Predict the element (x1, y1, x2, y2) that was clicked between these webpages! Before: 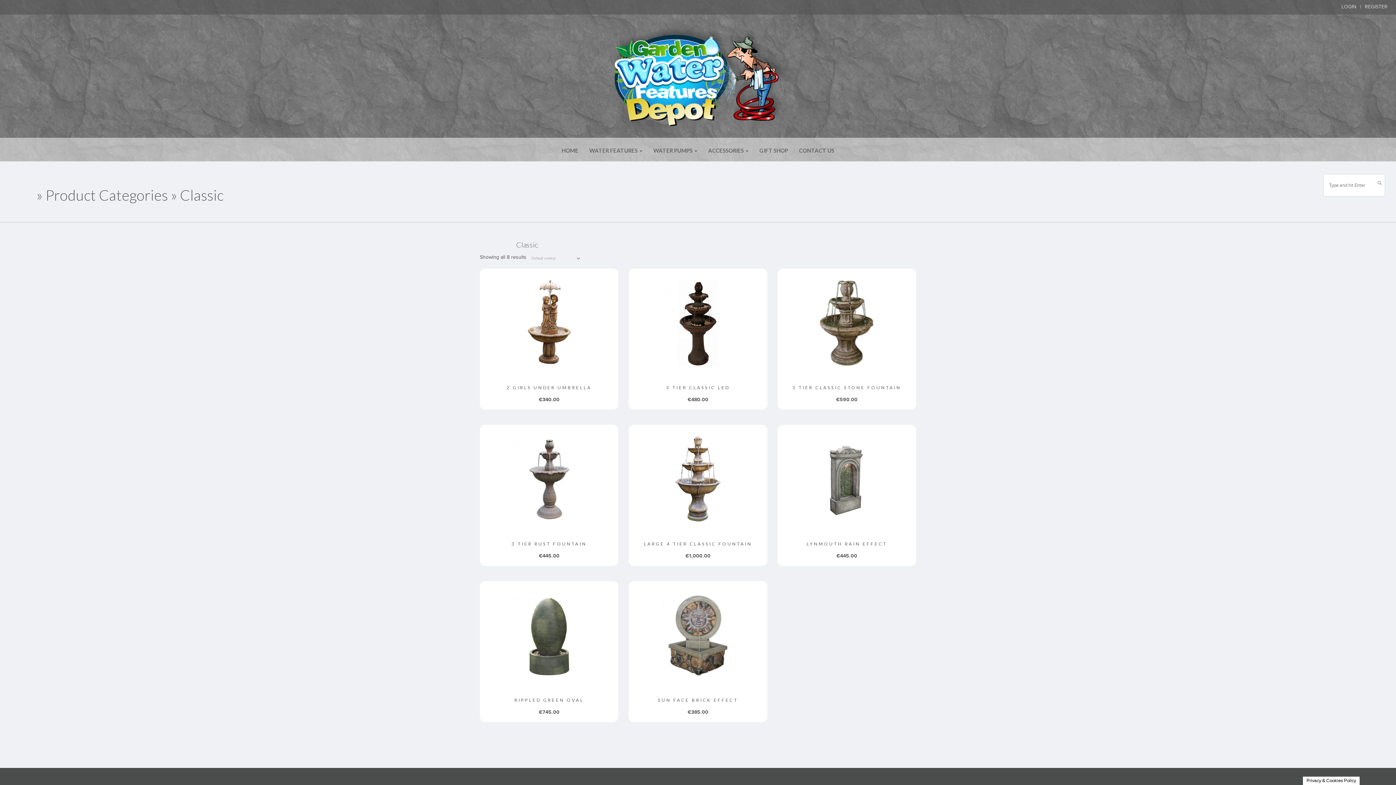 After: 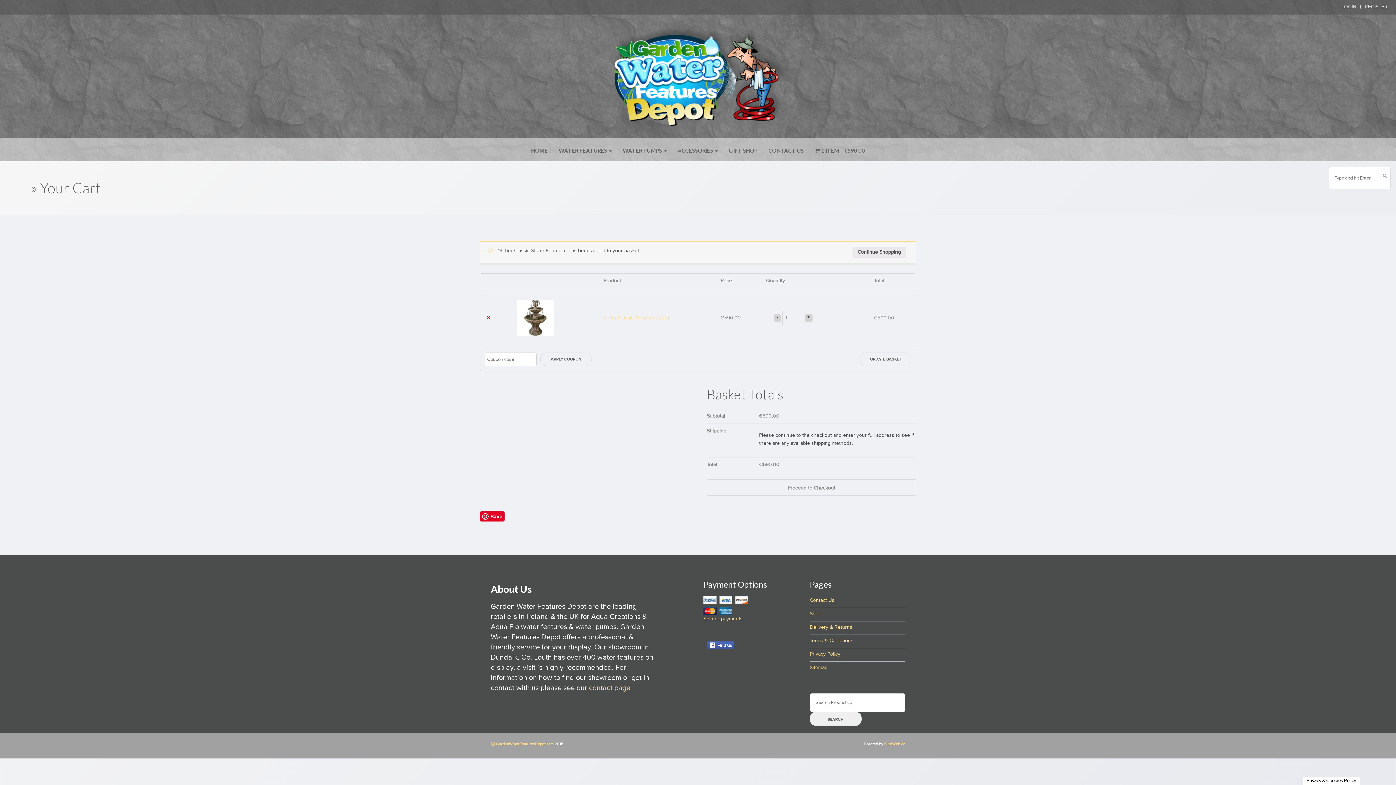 Action: label: ADD TO BASKET bbox: (783, 306, 910, 321)